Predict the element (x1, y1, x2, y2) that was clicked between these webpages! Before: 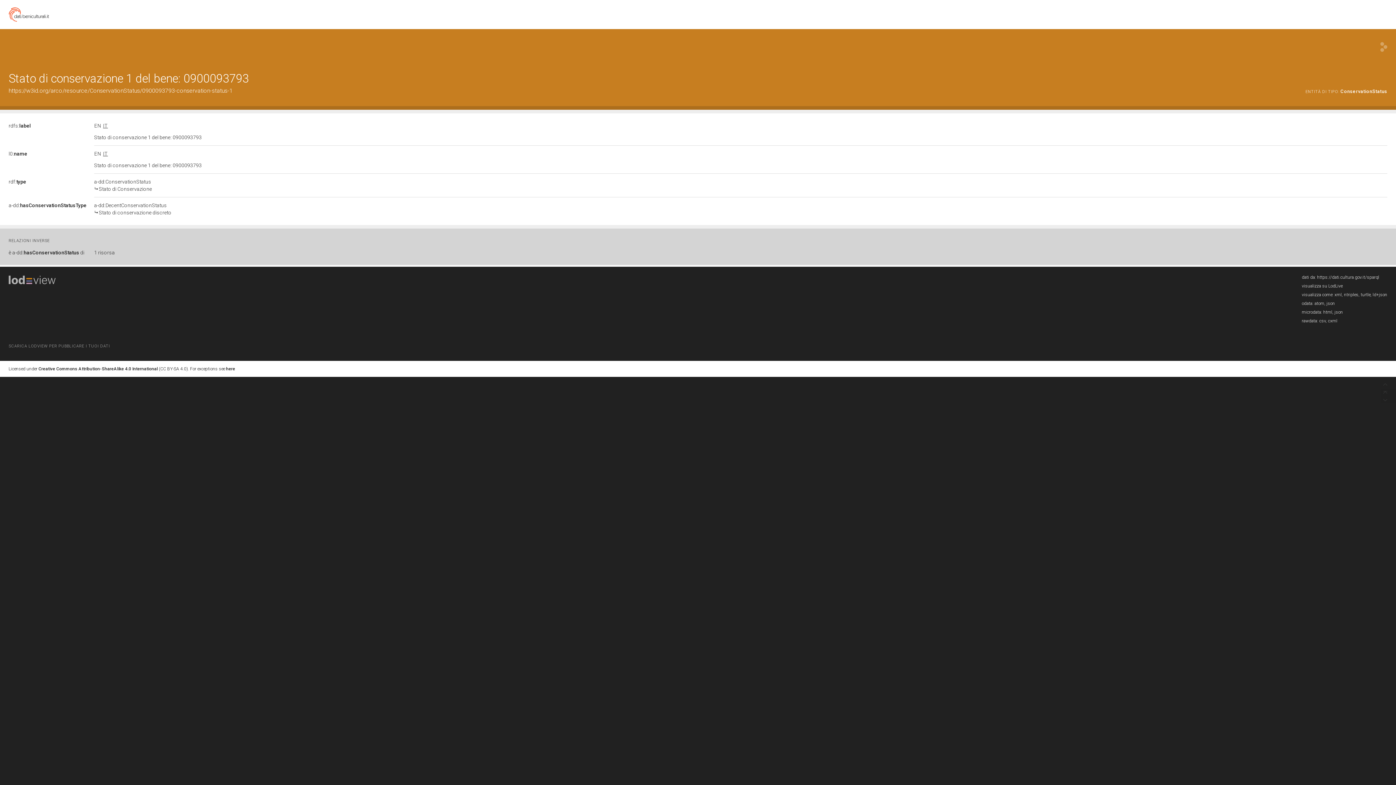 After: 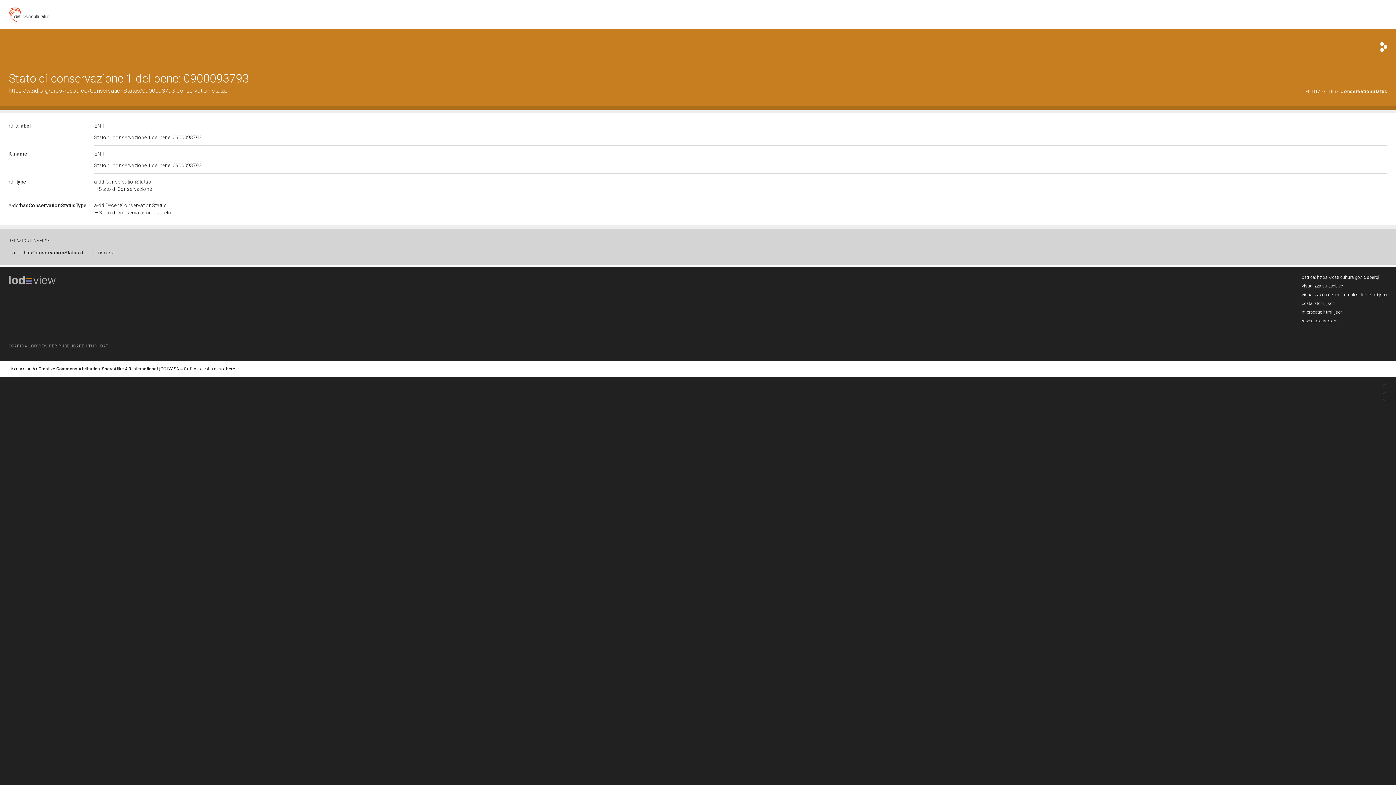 Action: bbox: (1380, 42, 1387, 52)